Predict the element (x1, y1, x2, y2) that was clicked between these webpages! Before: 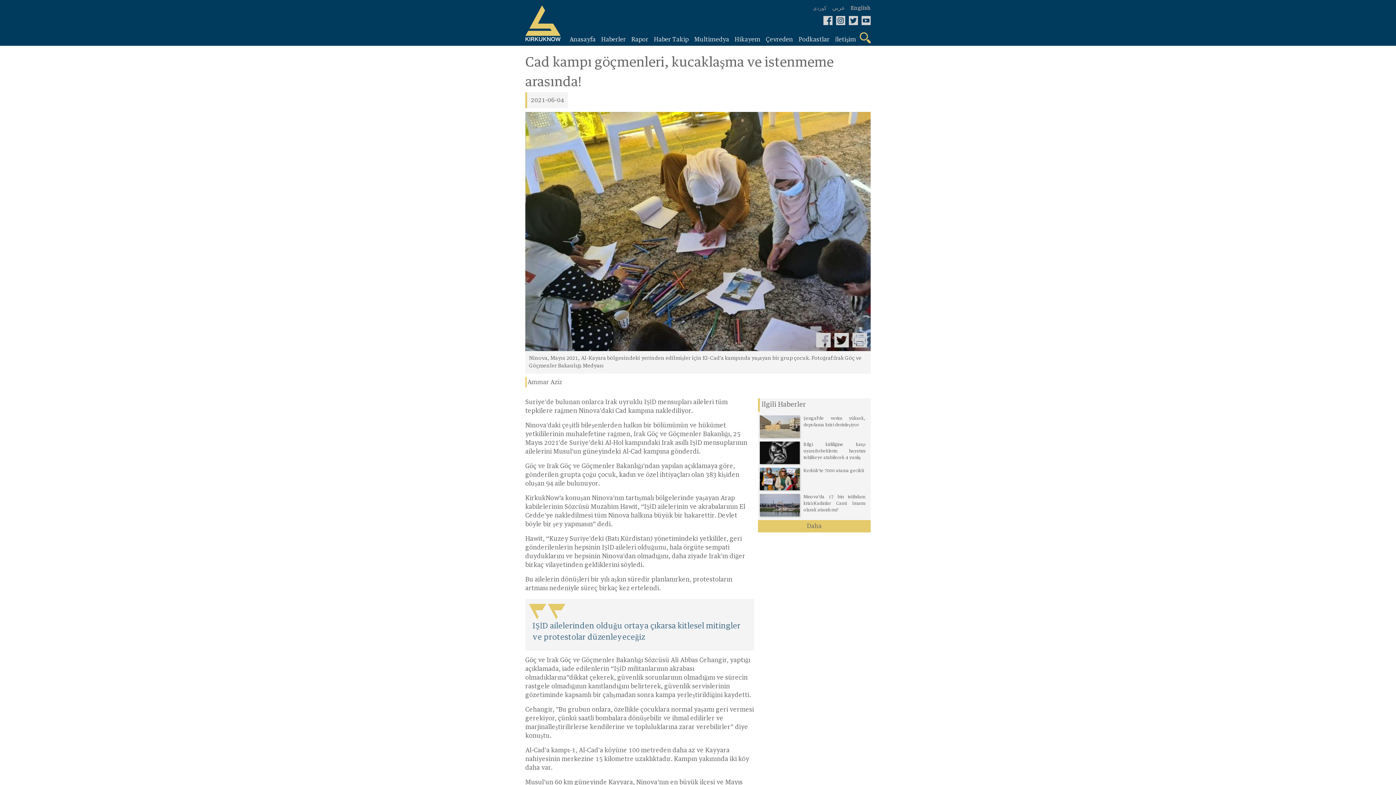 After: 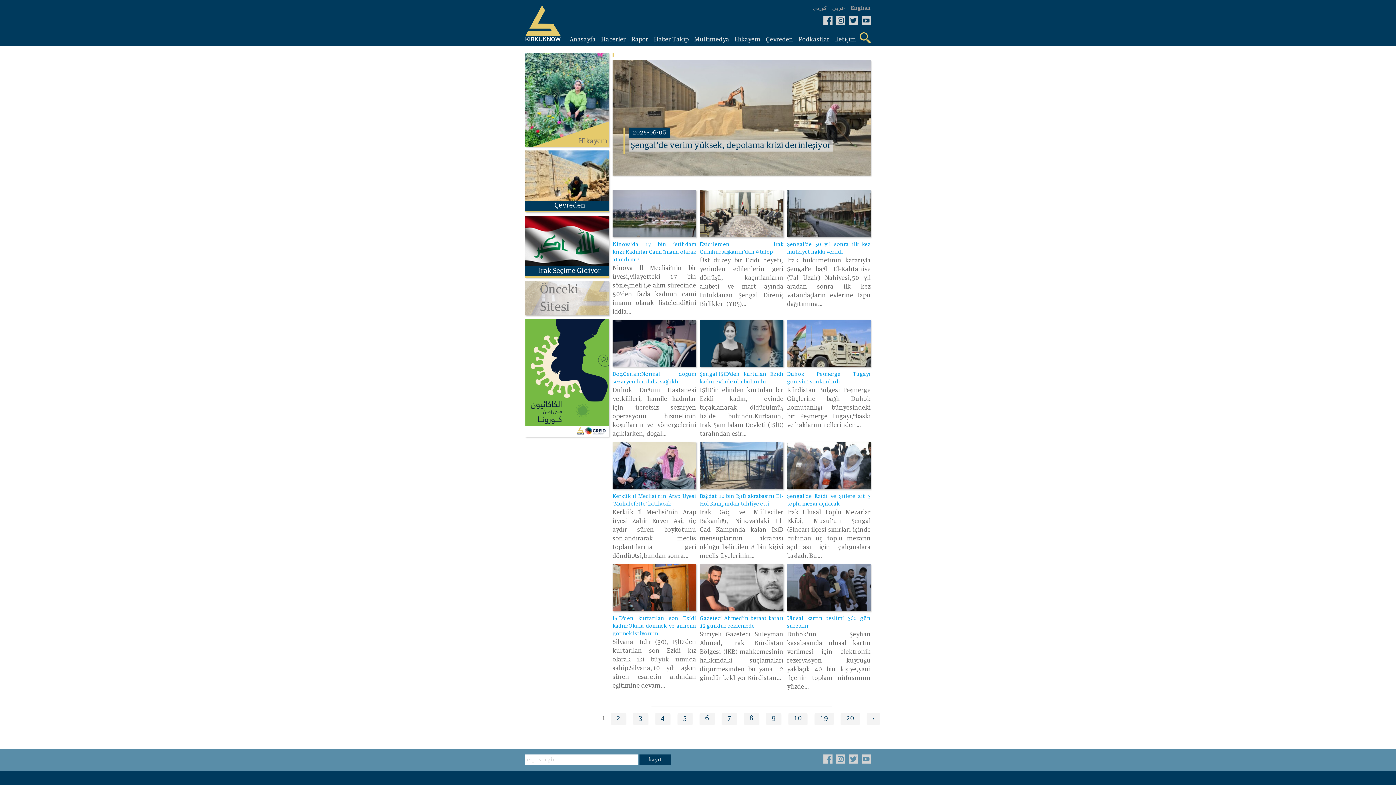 Action: label: Ammar Aziz bbox: (527, 379, 562, 385)